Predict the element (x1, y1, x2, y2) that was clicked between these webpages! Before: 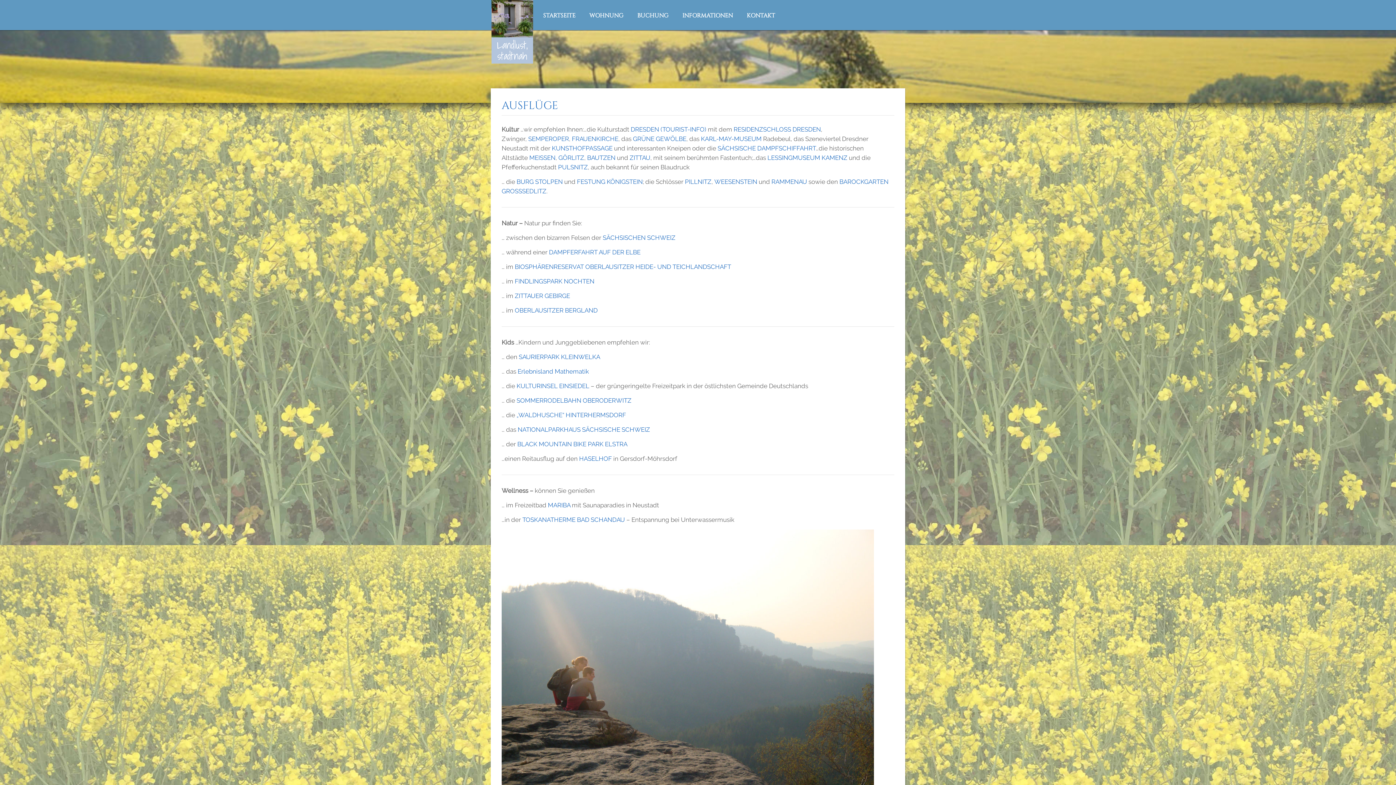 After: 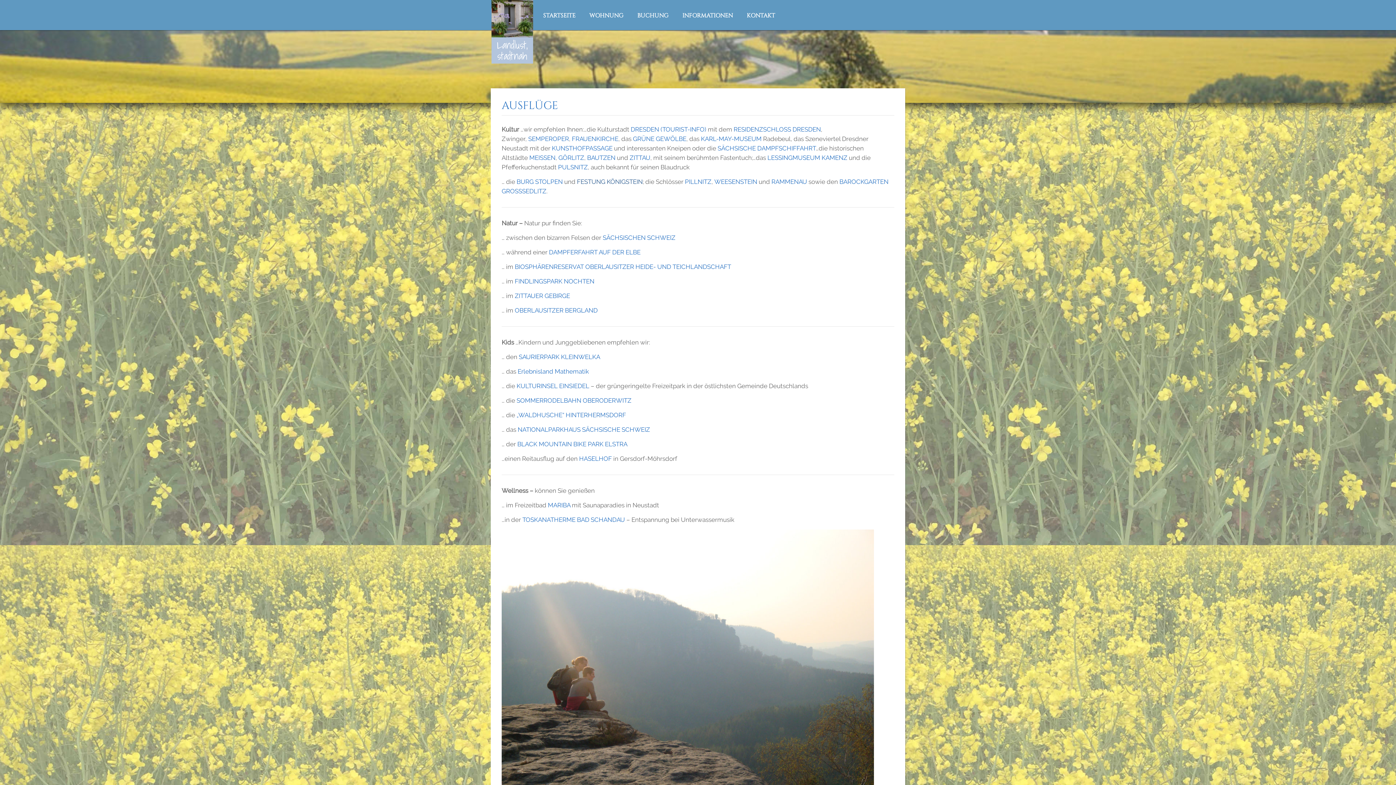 Action: bbox: (577, 178, 642, 185) label: FESTUNG KÖNIGSTEIN